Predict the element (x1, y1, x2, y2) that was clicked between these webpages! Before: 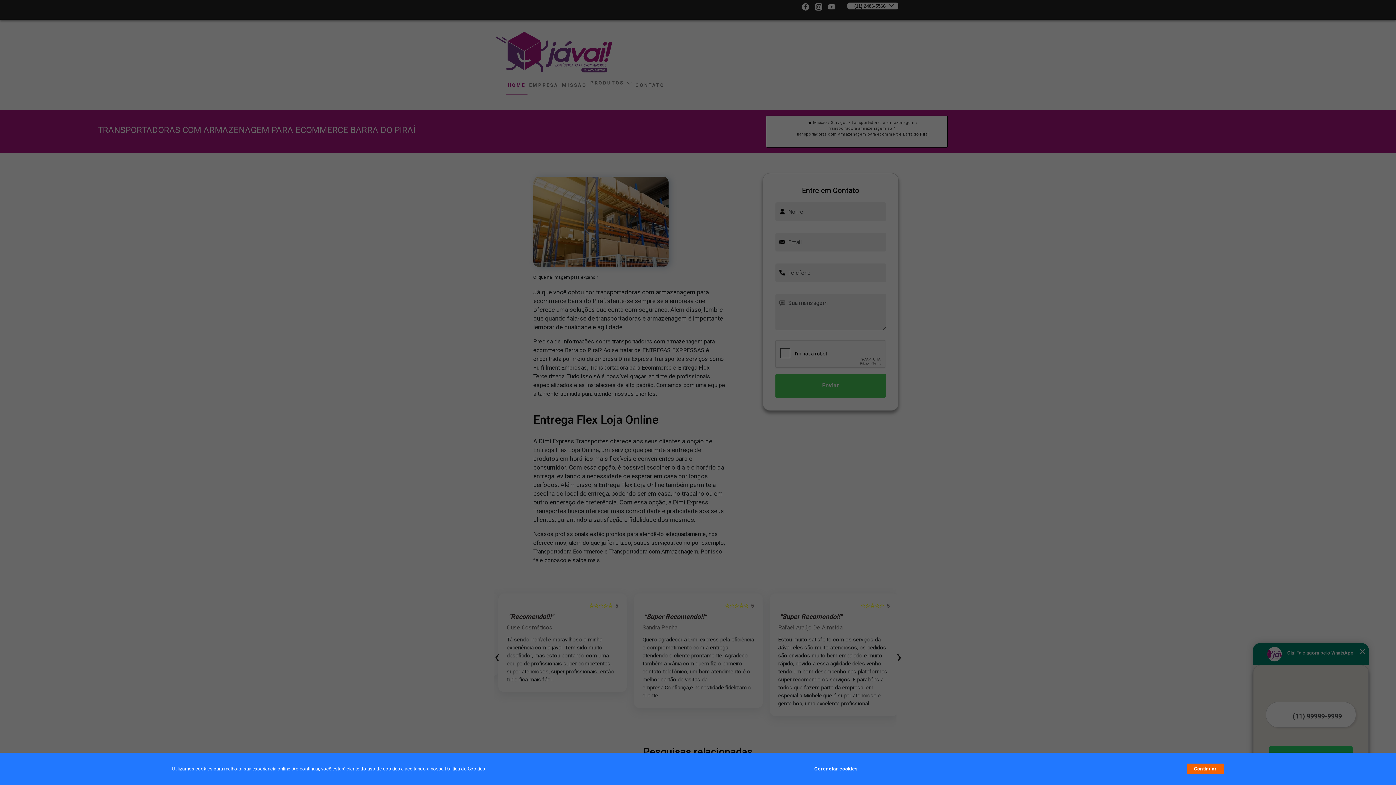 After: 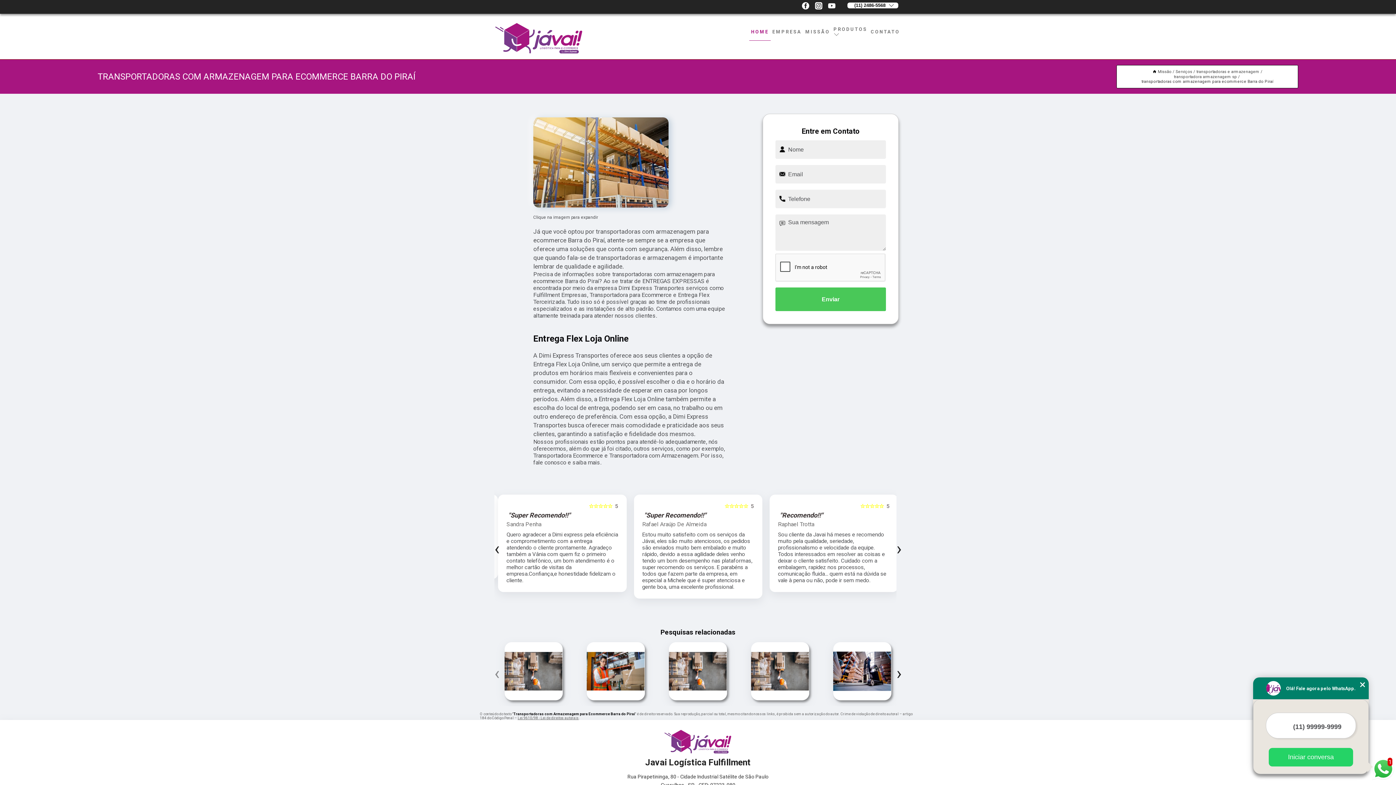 Action: bbox: (1187, 764, 1224, 774) label: Continuar